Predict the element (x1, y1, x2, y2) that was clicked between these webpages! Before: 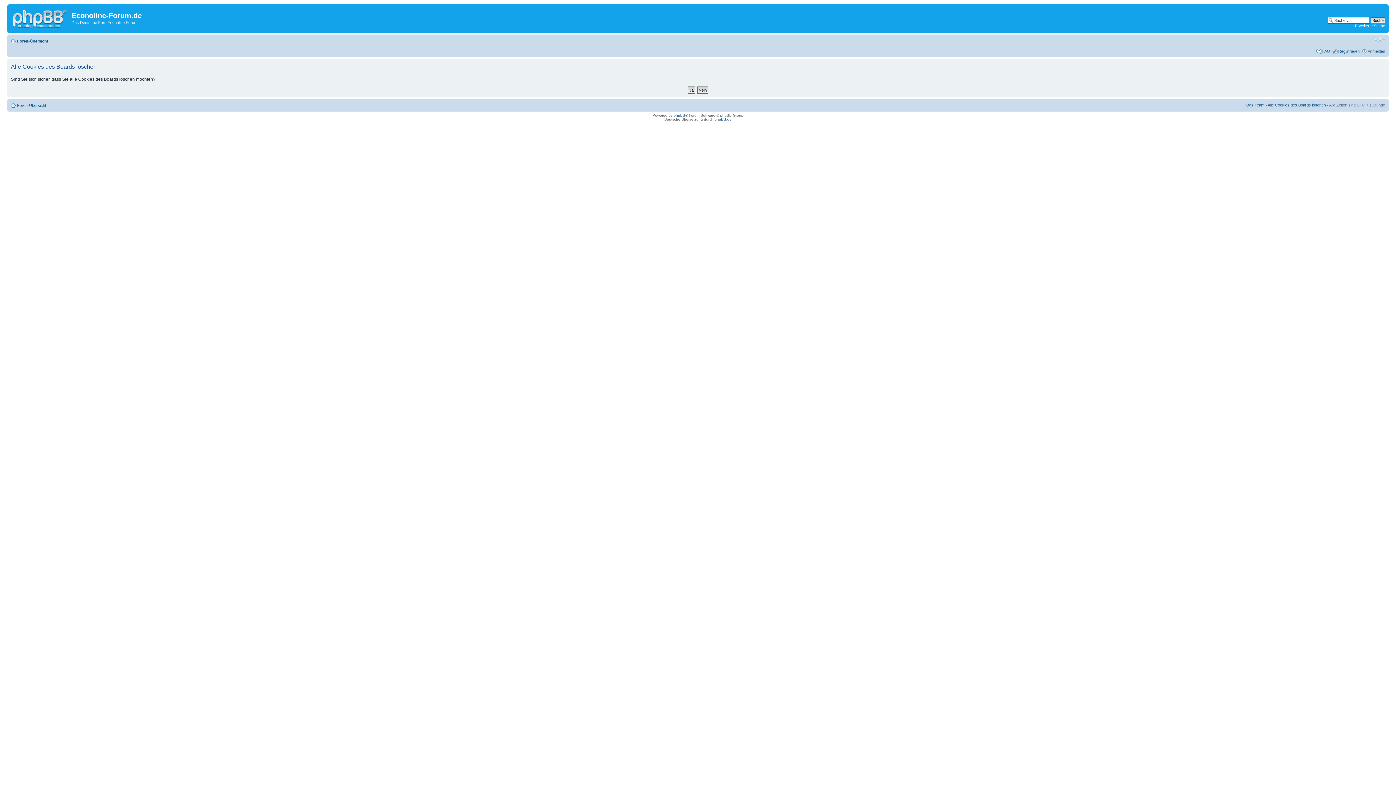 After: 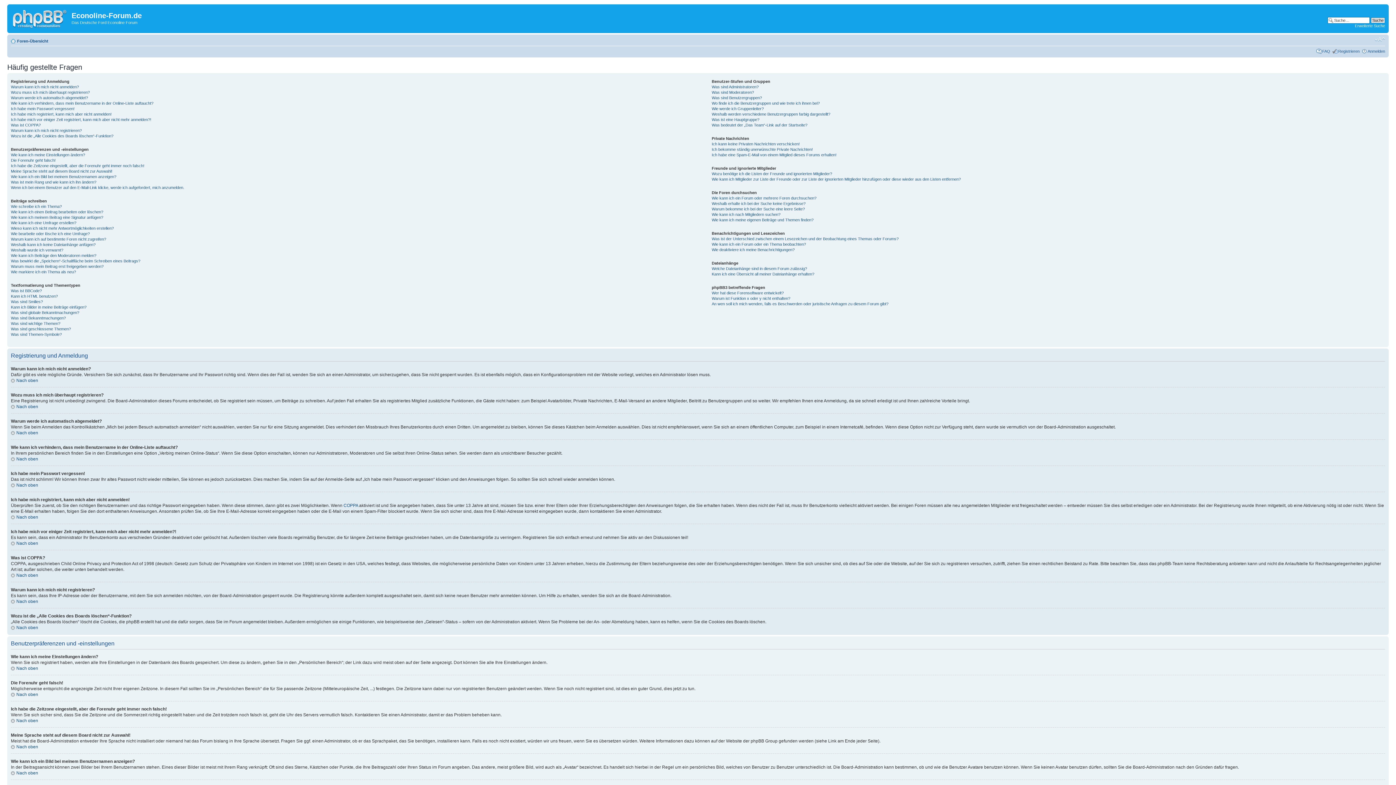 Action: bbox: (1322, 48, 1330, 53) label: FAQ